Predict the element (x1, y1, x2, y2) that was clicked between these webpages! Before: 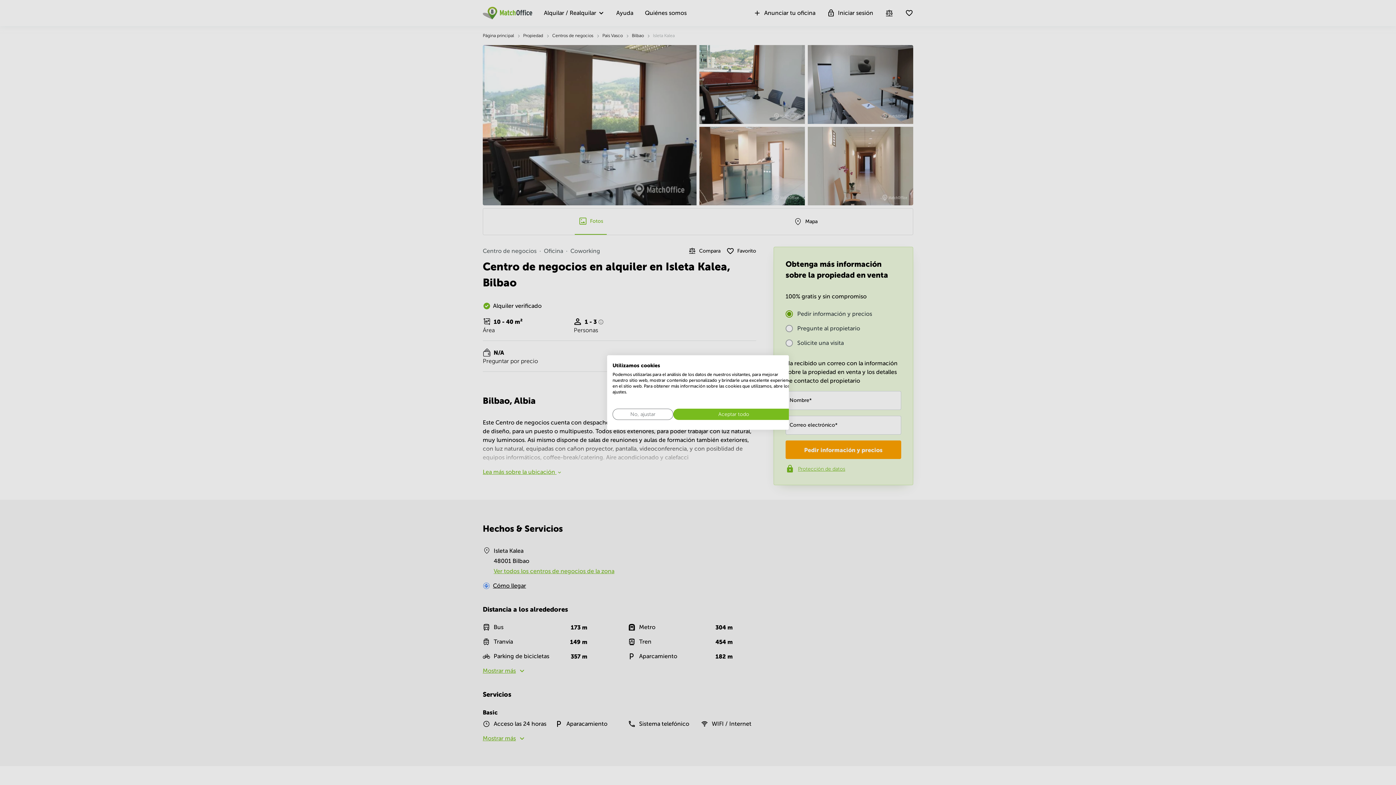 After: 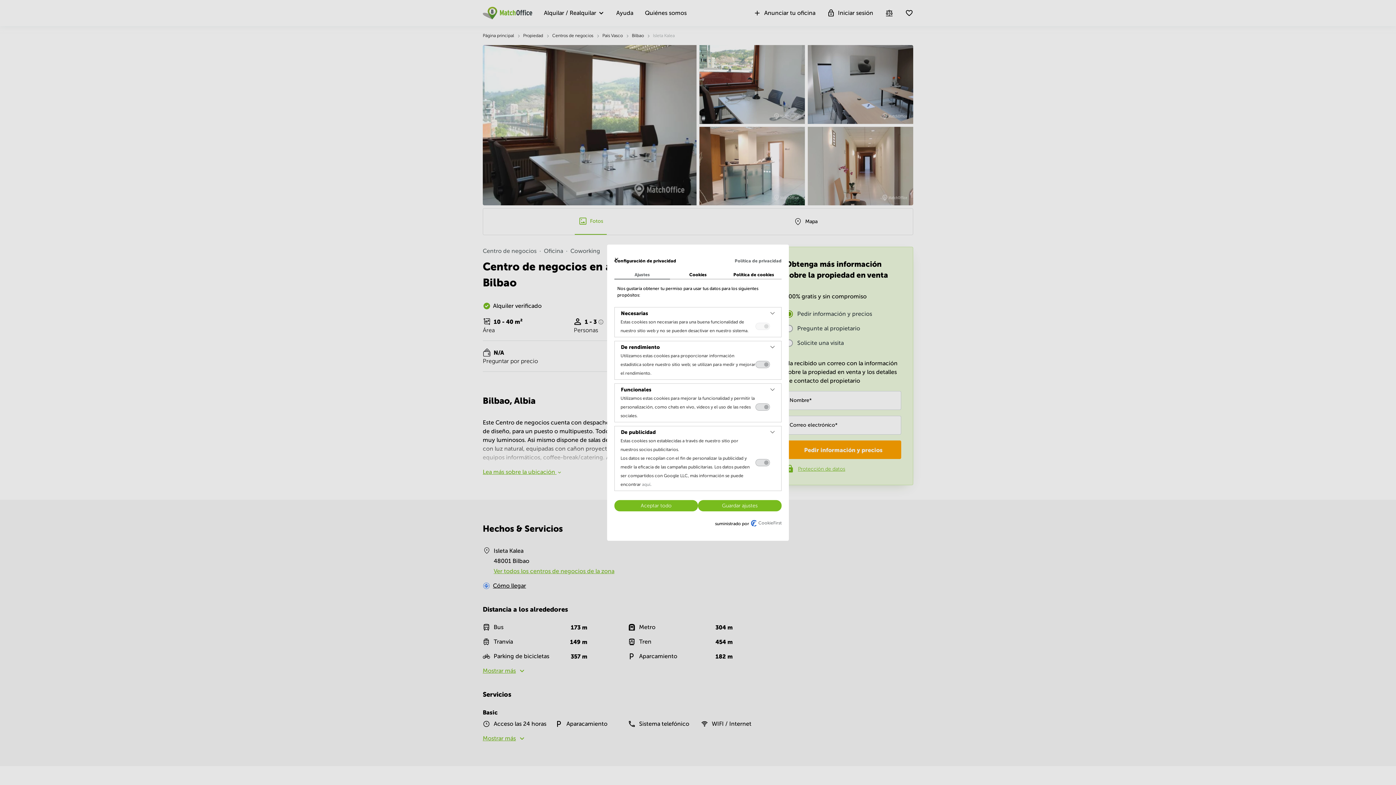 Action: bbox: (612, 408, 673, 420) label: Ajuste las preferencias de cookie 